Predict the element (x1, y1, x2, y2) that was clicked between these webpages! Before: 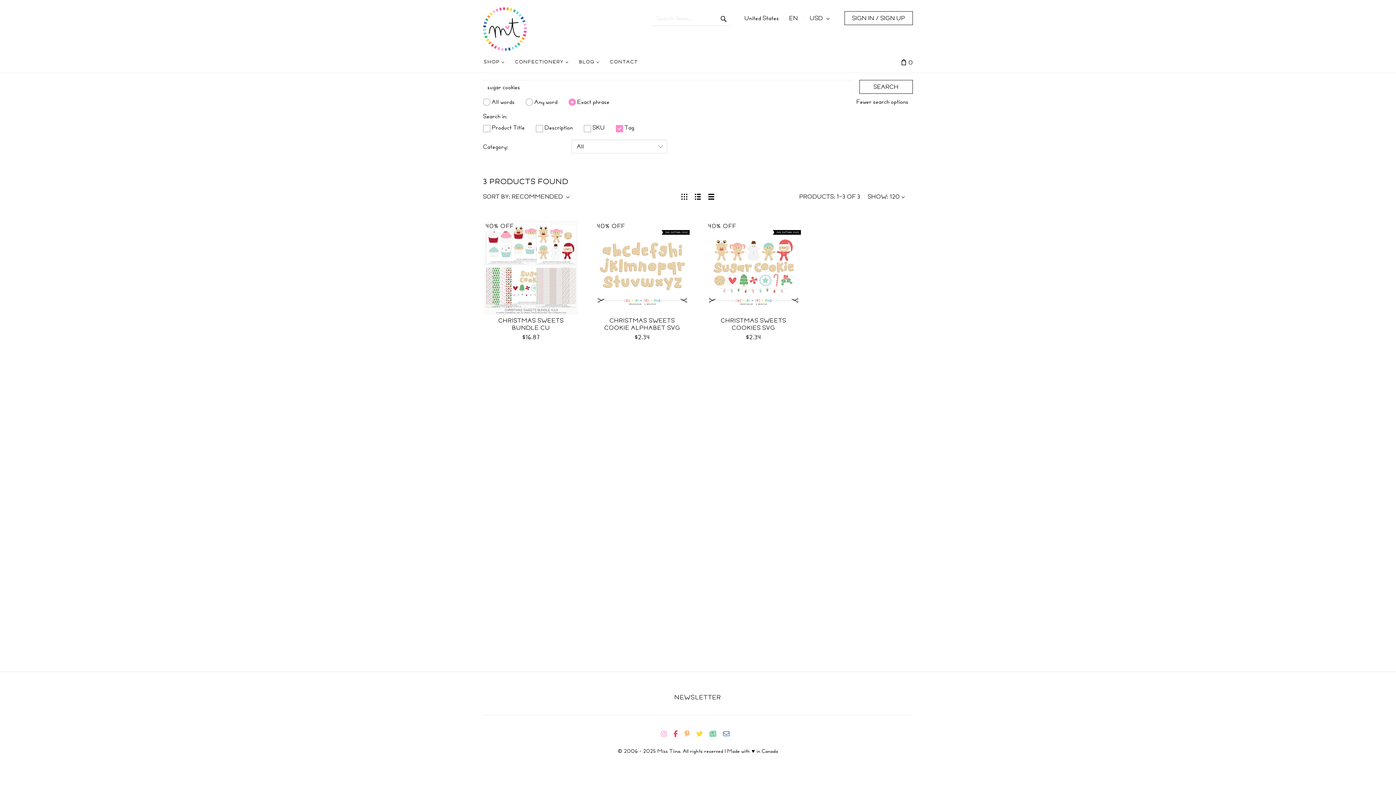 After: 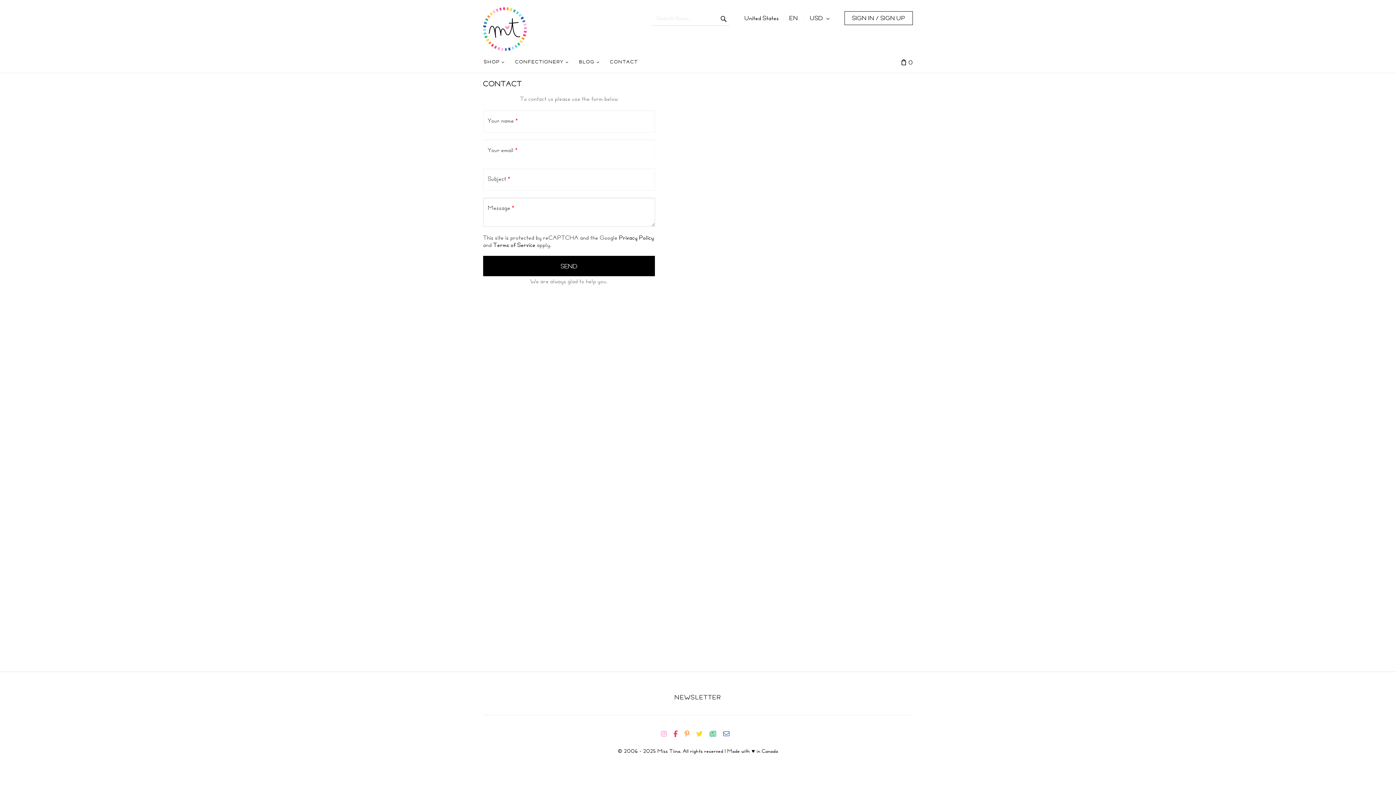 Action: bbox: (605, 54, 643, 69) label: CONTACT